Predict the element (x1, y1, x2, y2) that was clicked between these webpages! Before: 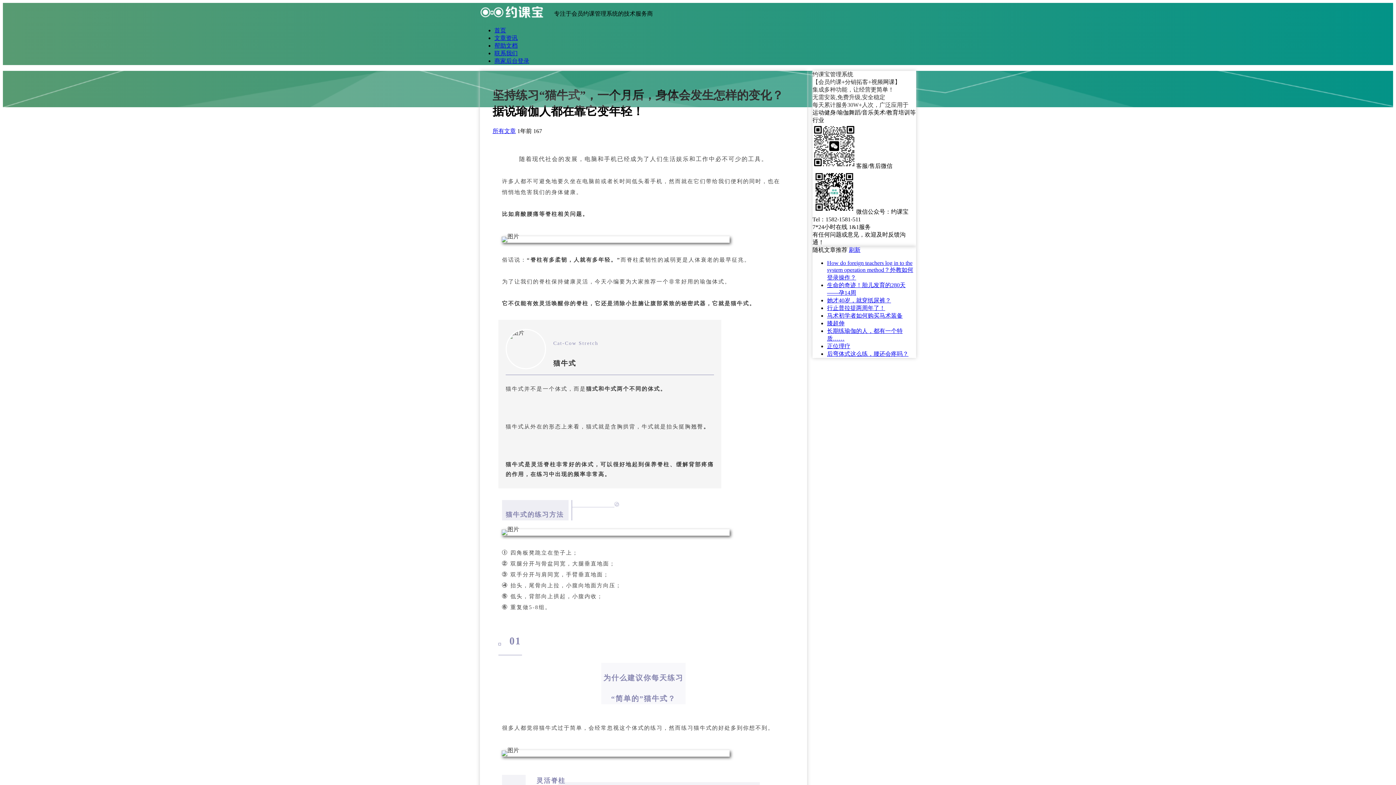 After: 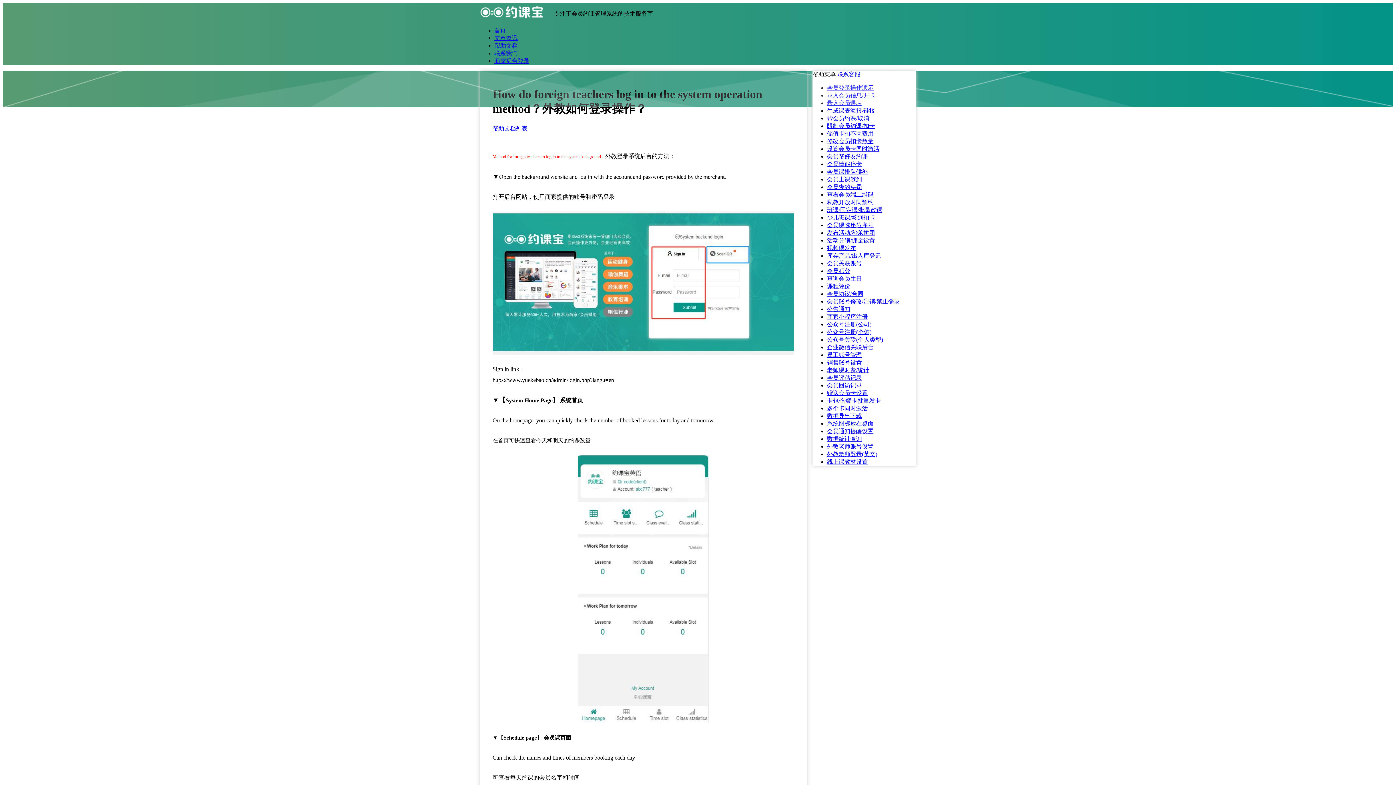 Action: bbox: (827, 260, 913, 280) label: How do foreign teachers log in to the system operation method？外教如何登录操作？